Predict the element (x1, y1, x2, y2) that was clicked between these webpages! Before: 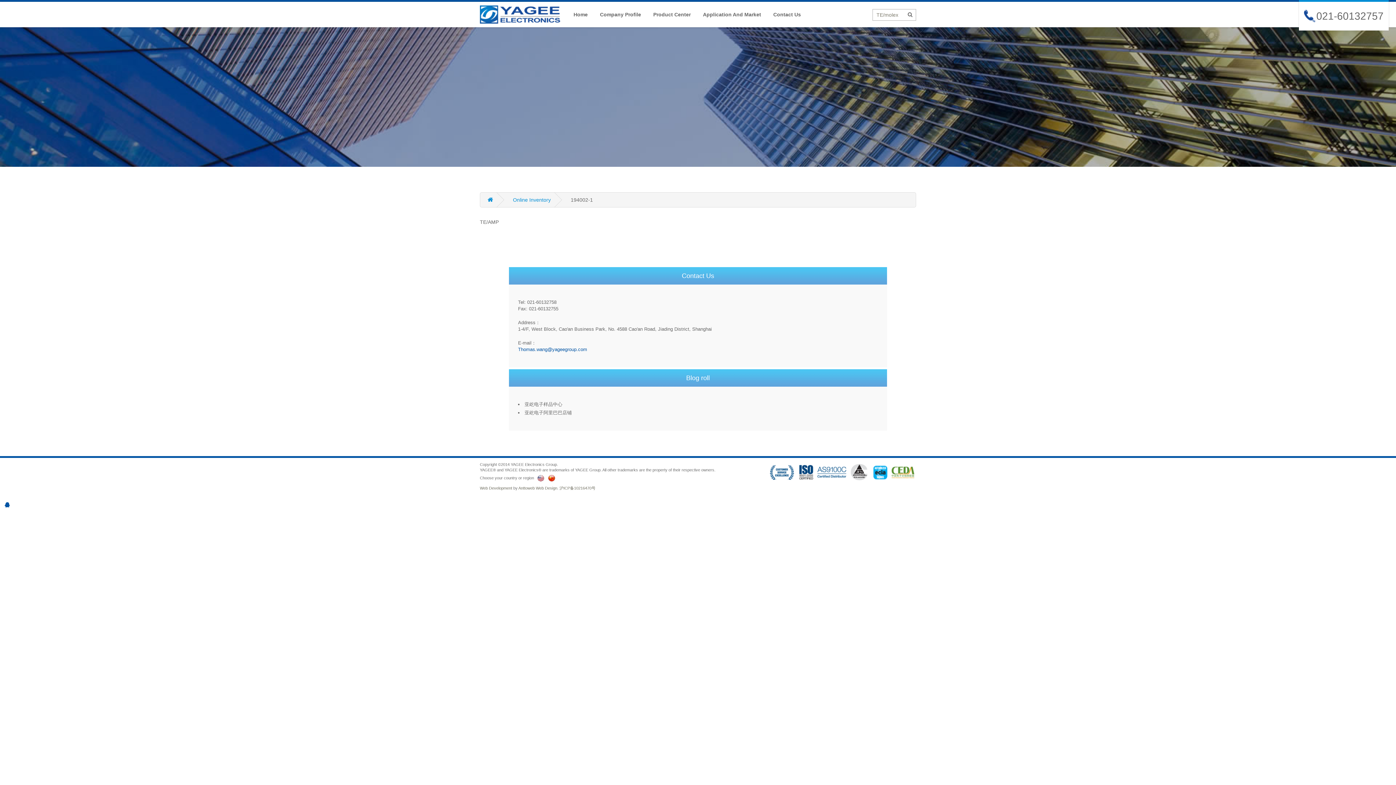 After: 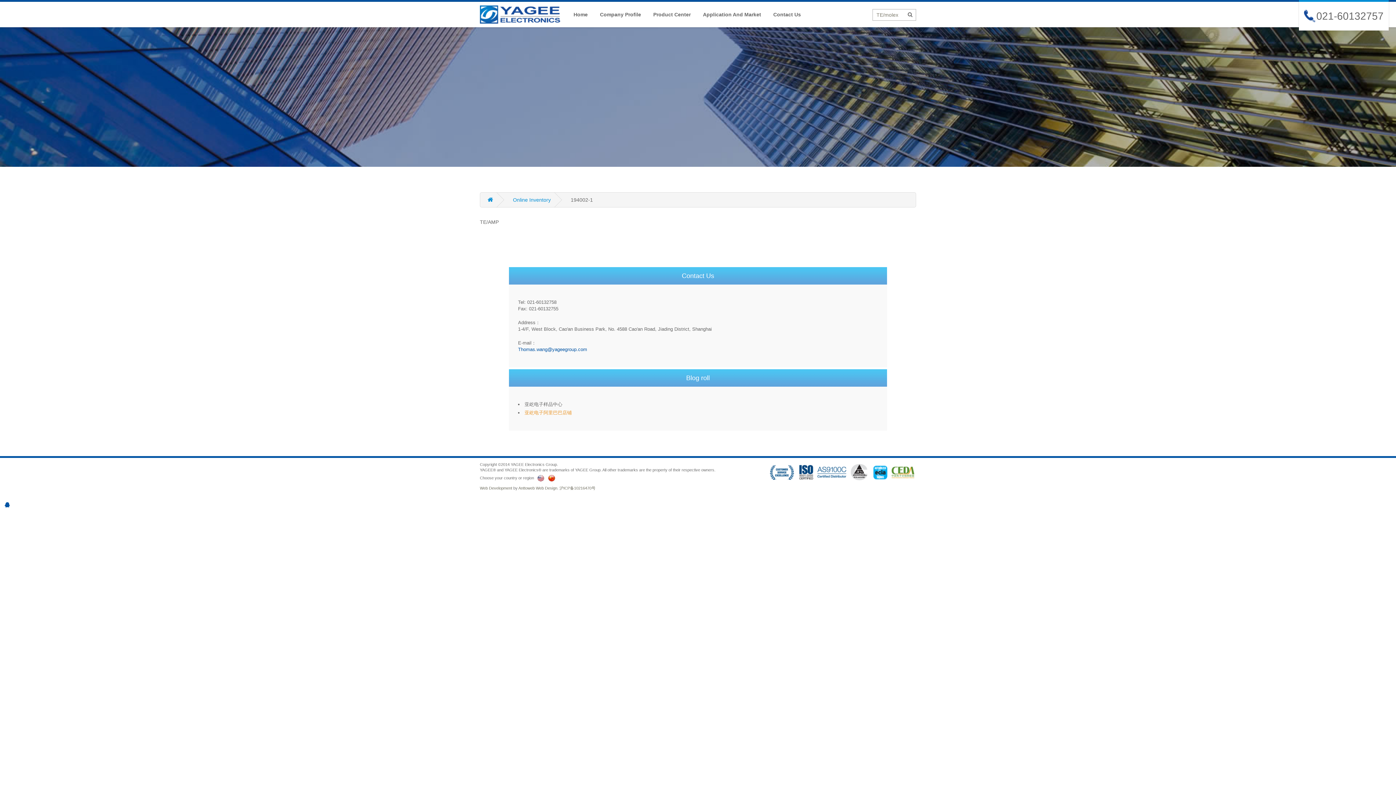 Action: label: 亚屹电子阿里巴巴店铺 bbox: (524, 410, 572, 415)